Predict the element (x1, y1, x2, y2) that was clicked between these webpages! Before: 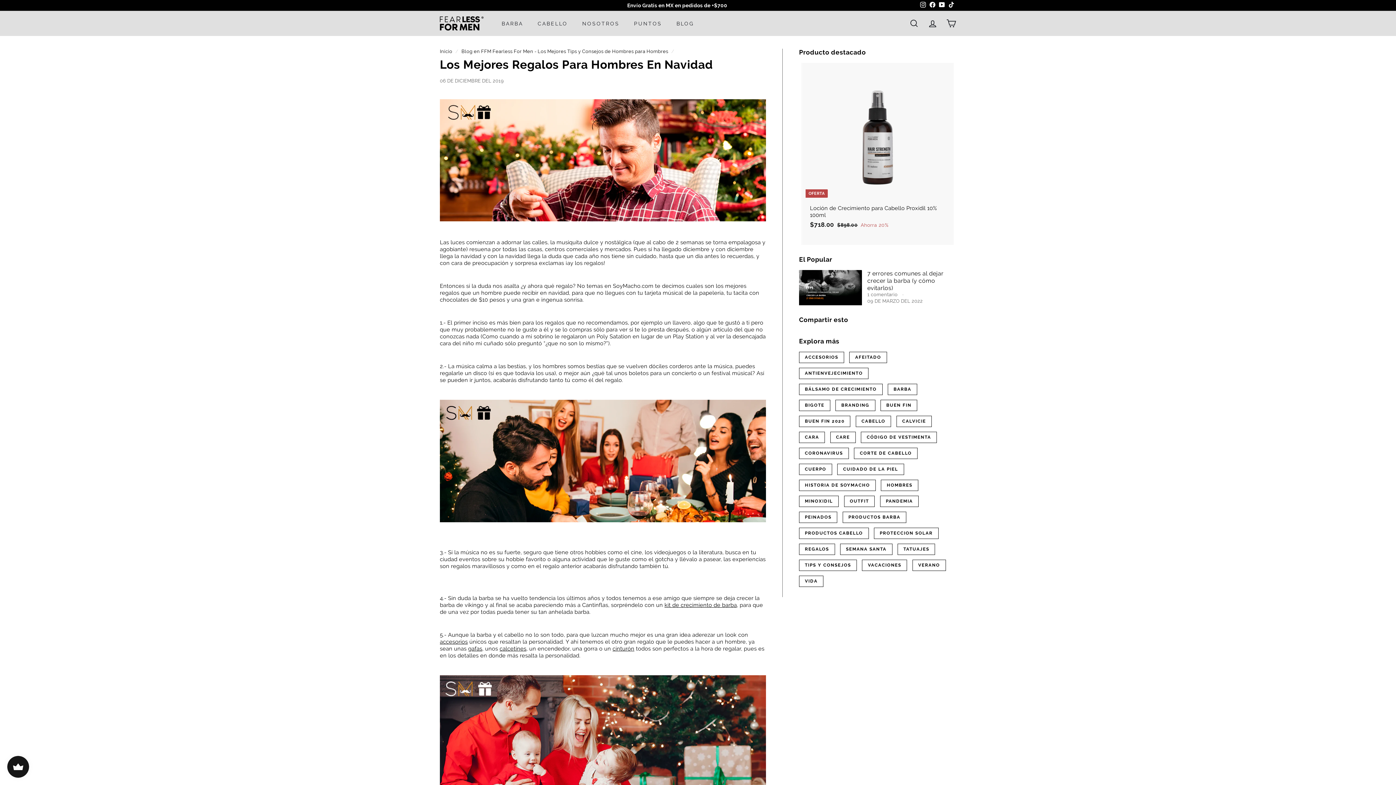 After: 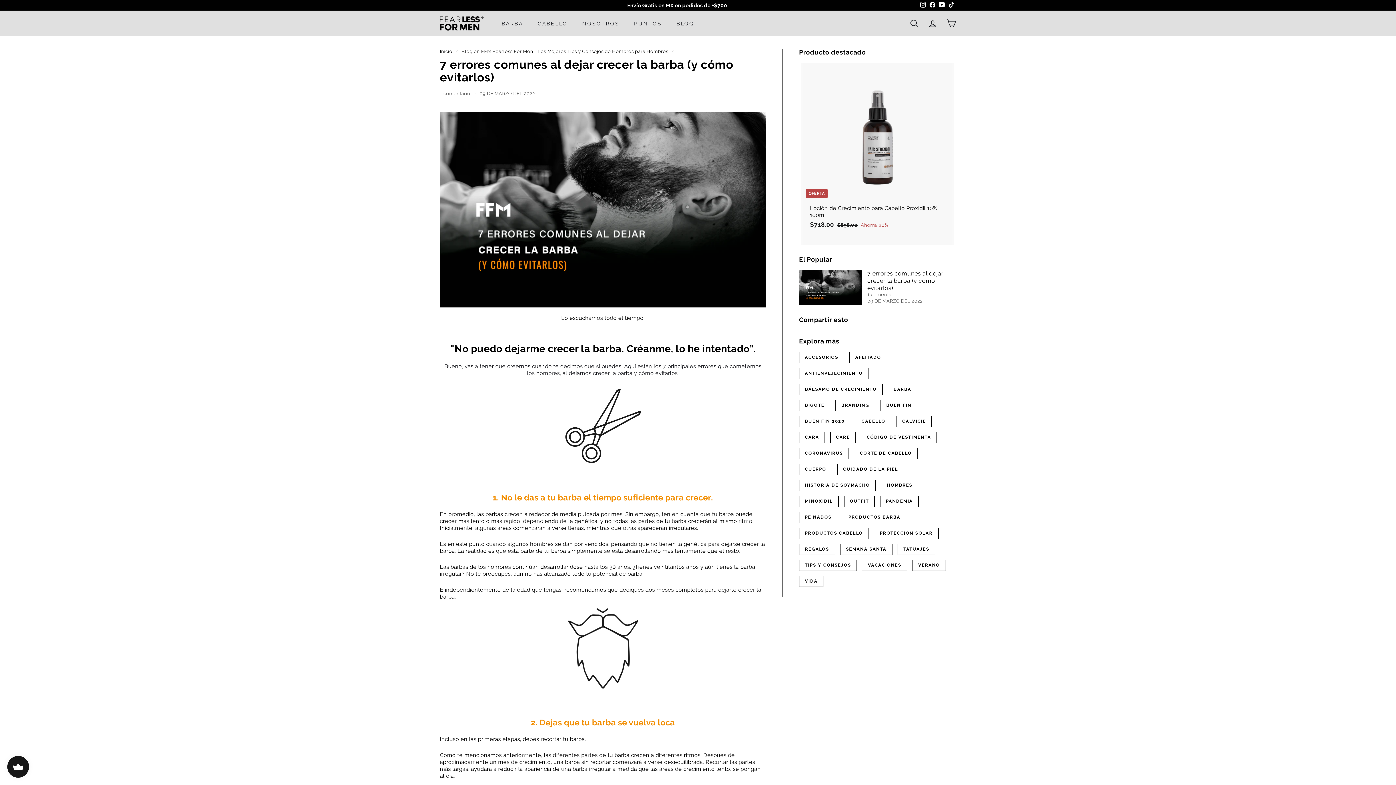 Action: bbox: (799, 270, 862, 305) label: 7 errores comunes al dejar crecer la barba (y cómo evitarlos)